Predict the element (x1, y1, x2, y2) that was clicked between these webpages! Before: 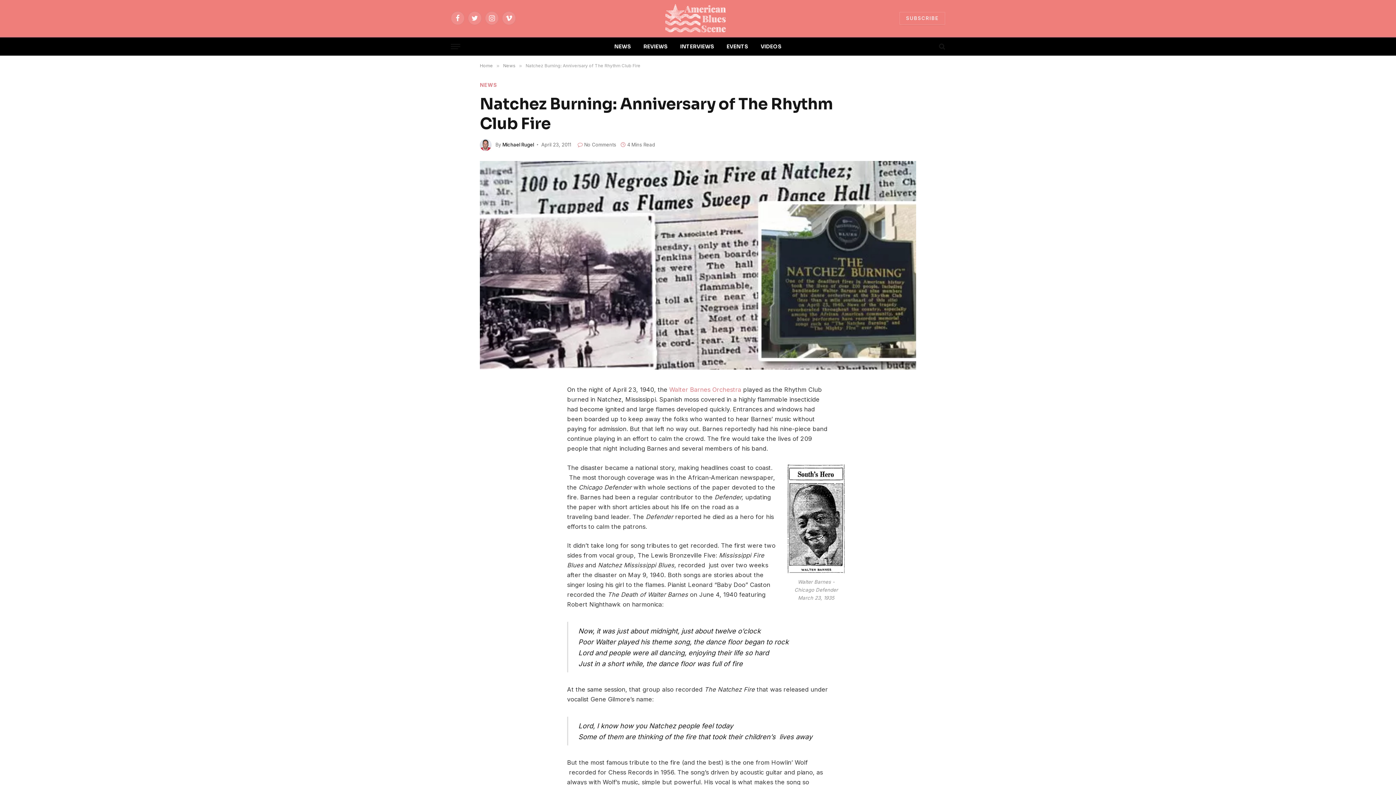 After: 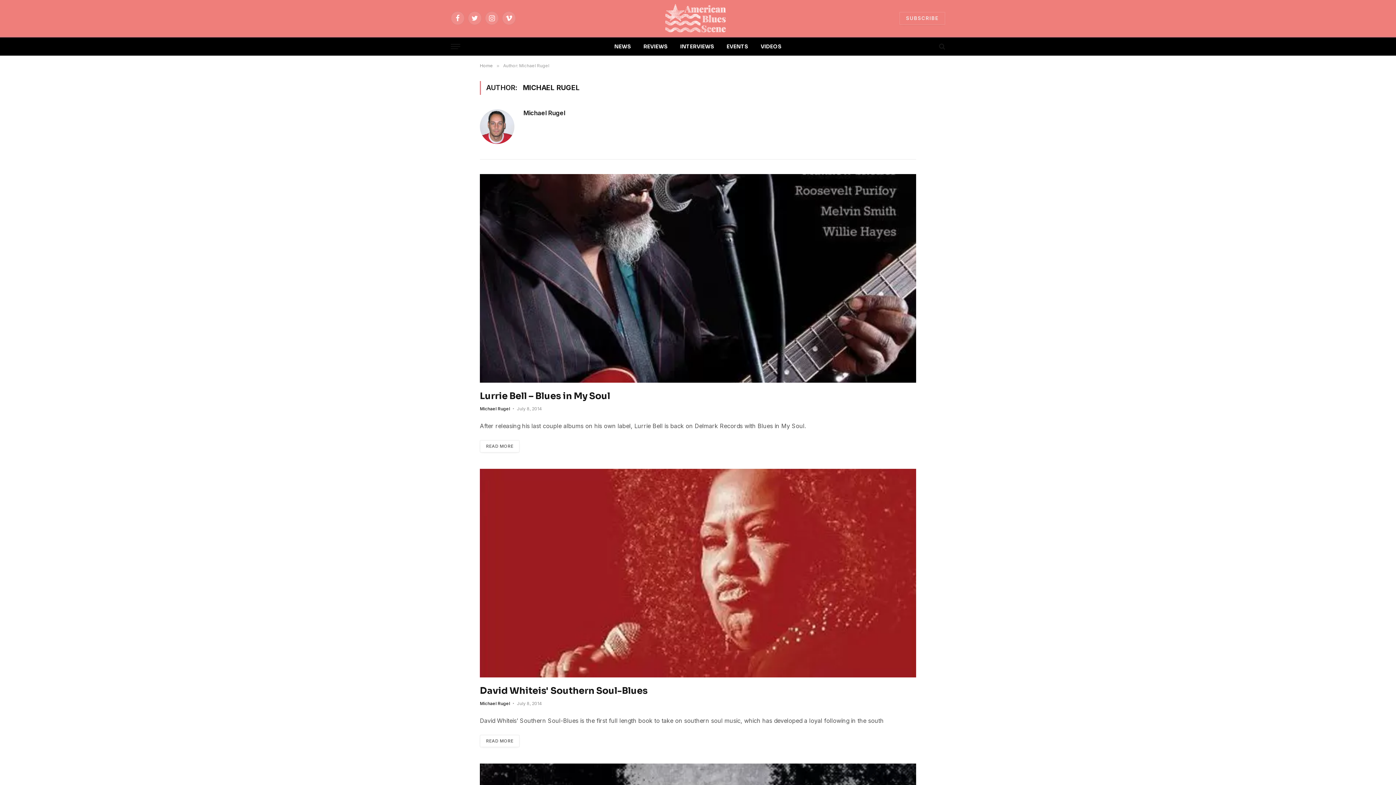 Action: label: Michael Rugel bbox: (502, 141, 534, 147)